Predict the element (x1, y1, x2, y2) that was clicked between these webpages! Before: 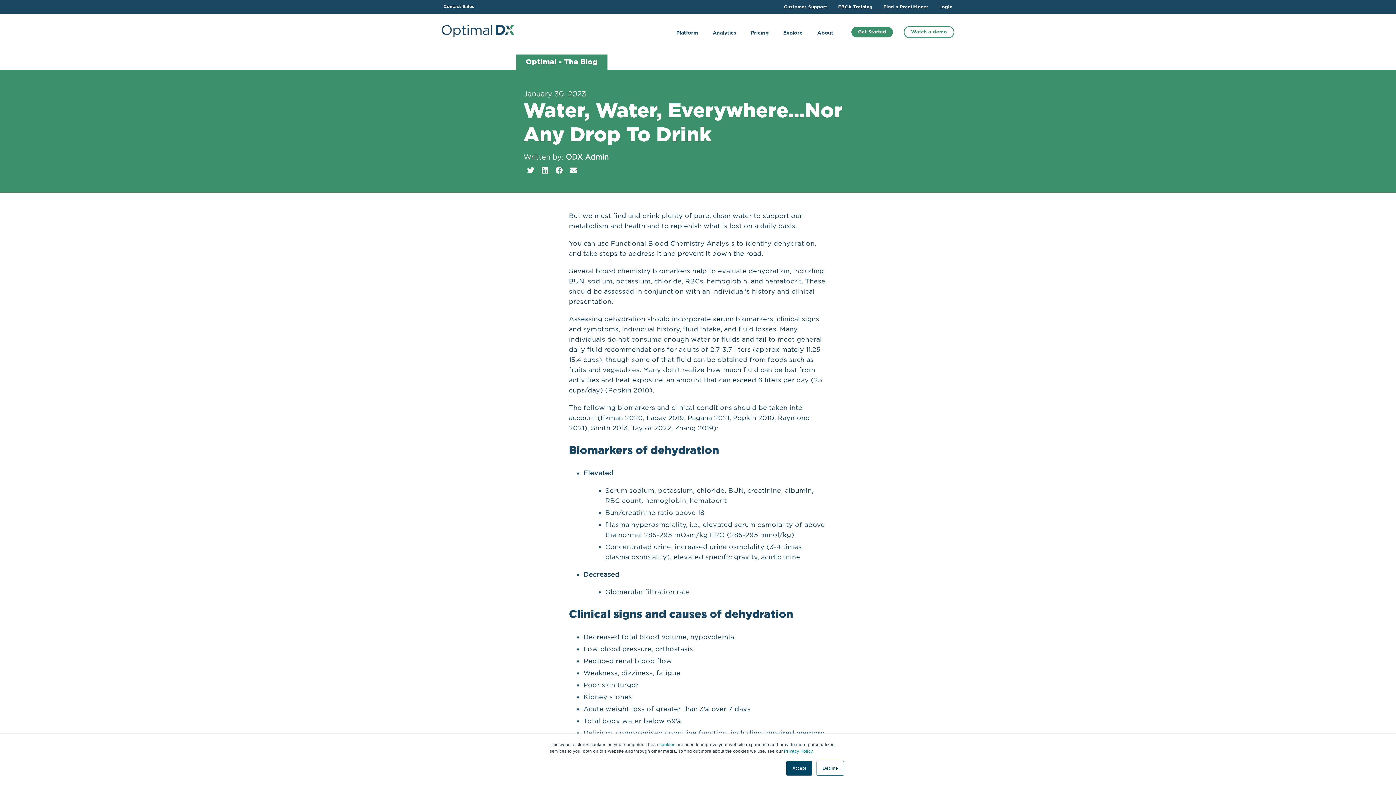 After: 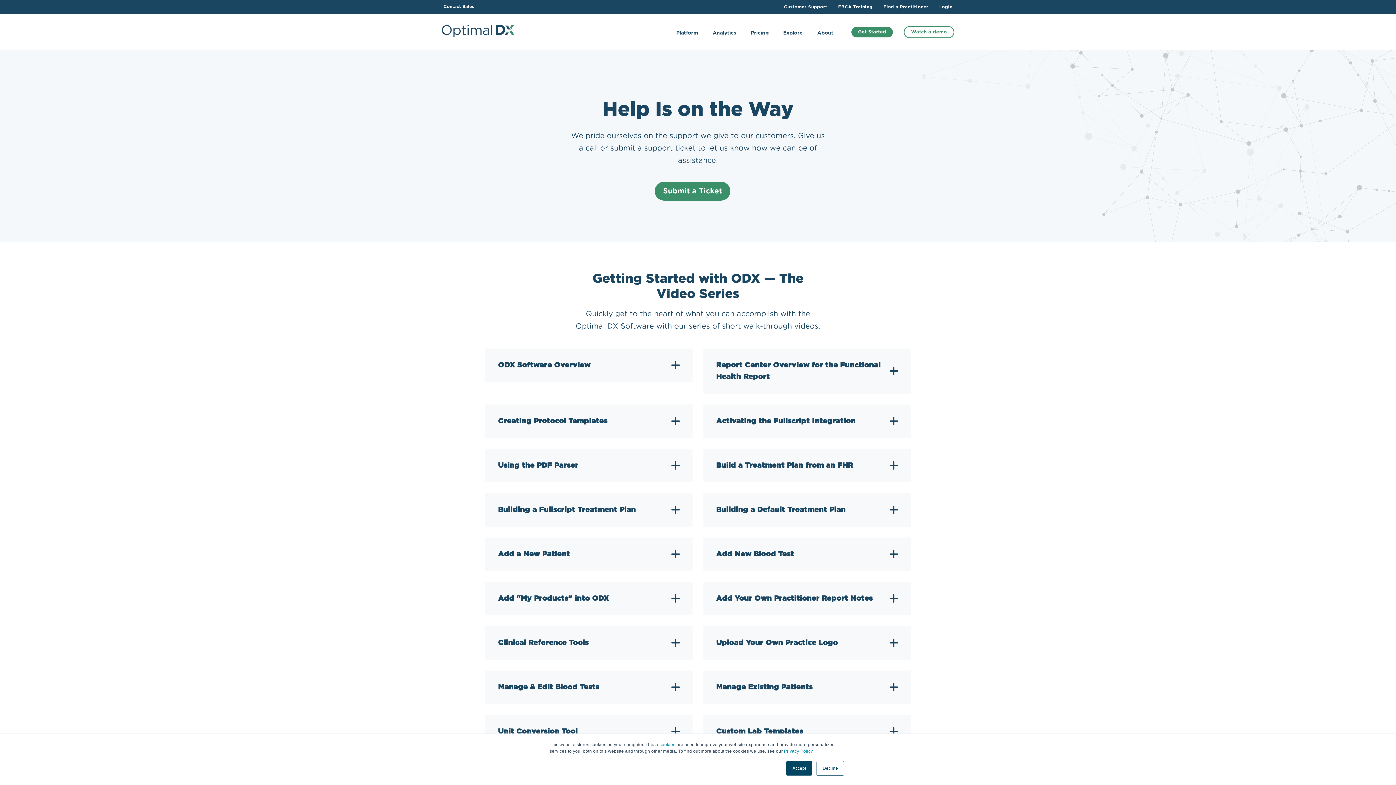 Action: label: Customer Support bbox: (784, 3, 827, 10)